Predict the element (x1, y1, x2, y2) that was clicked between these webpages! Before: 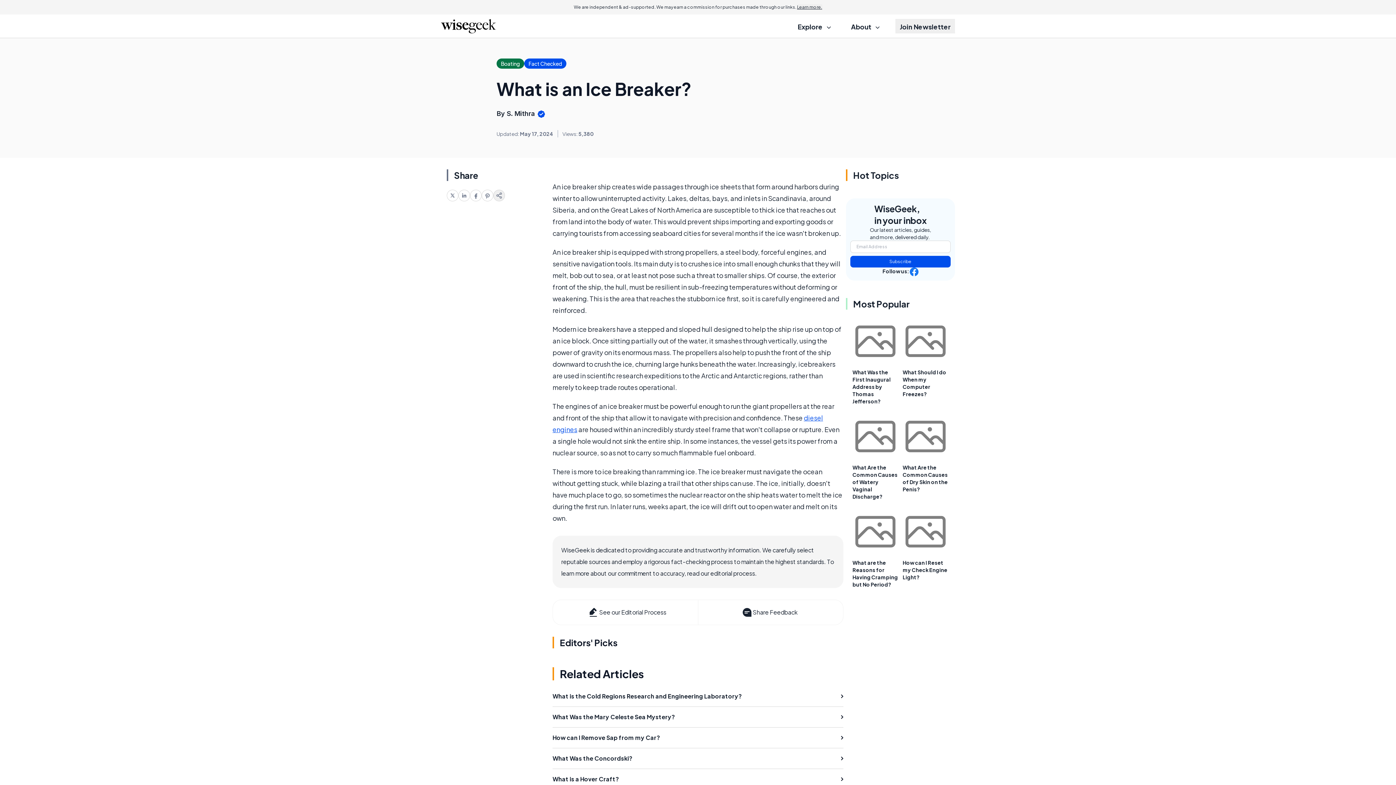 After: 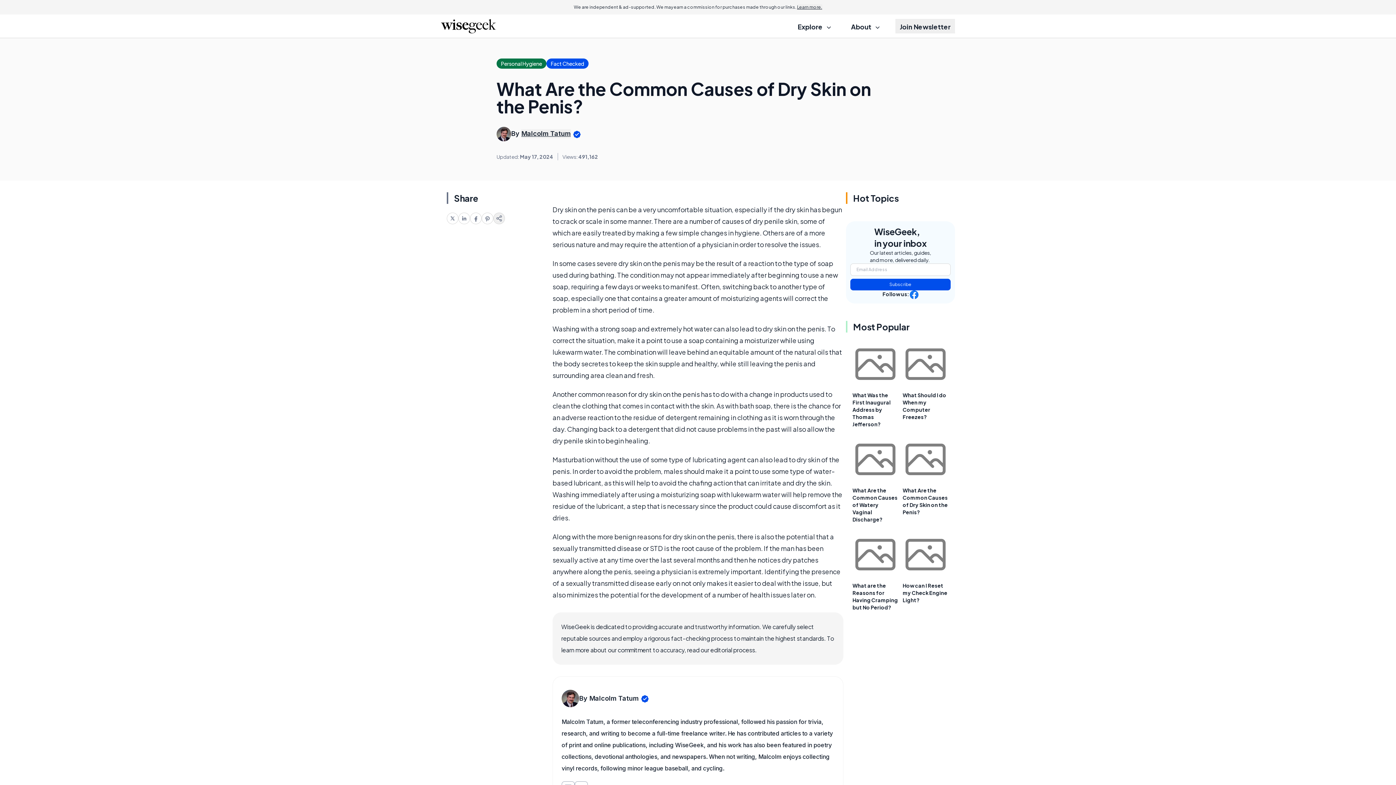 Action: bbox: (902, 413, 948, 459)